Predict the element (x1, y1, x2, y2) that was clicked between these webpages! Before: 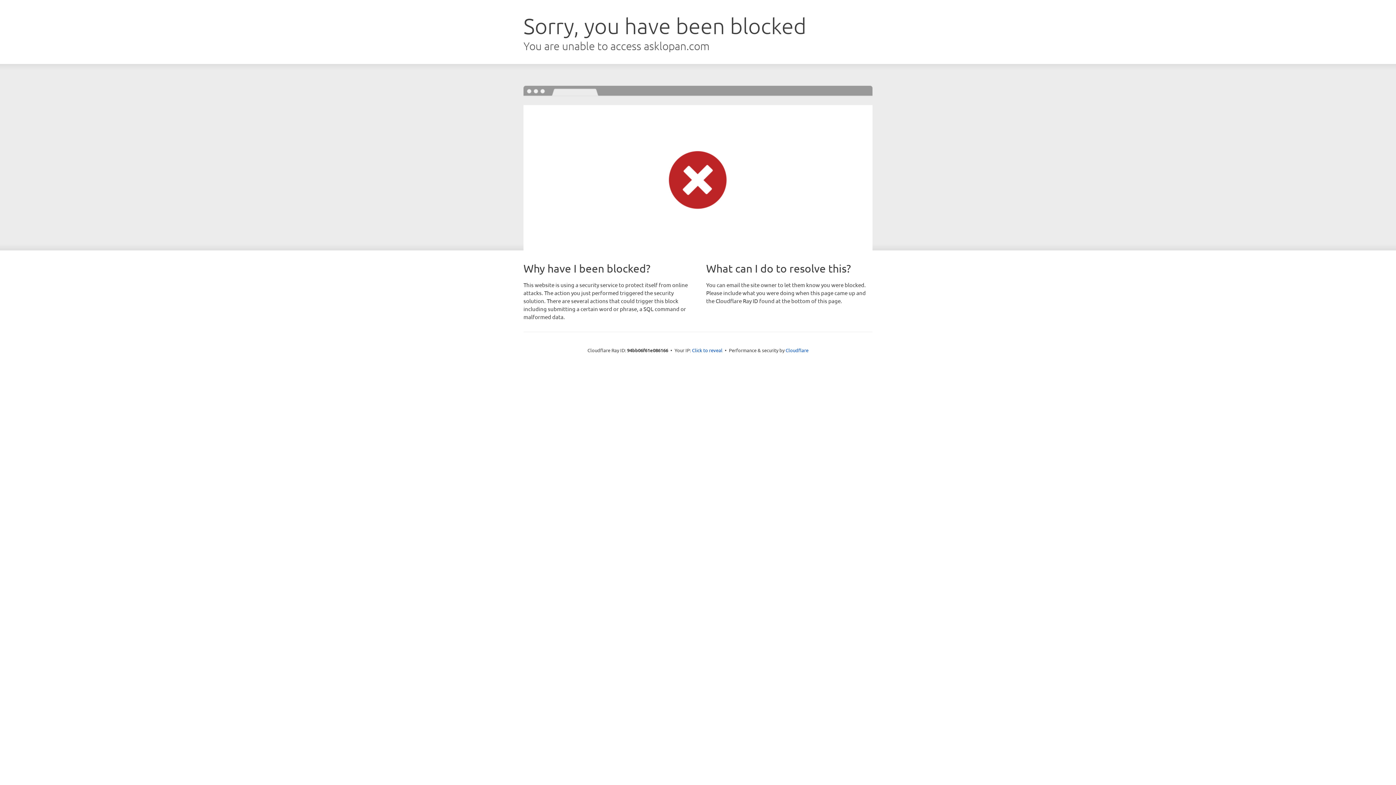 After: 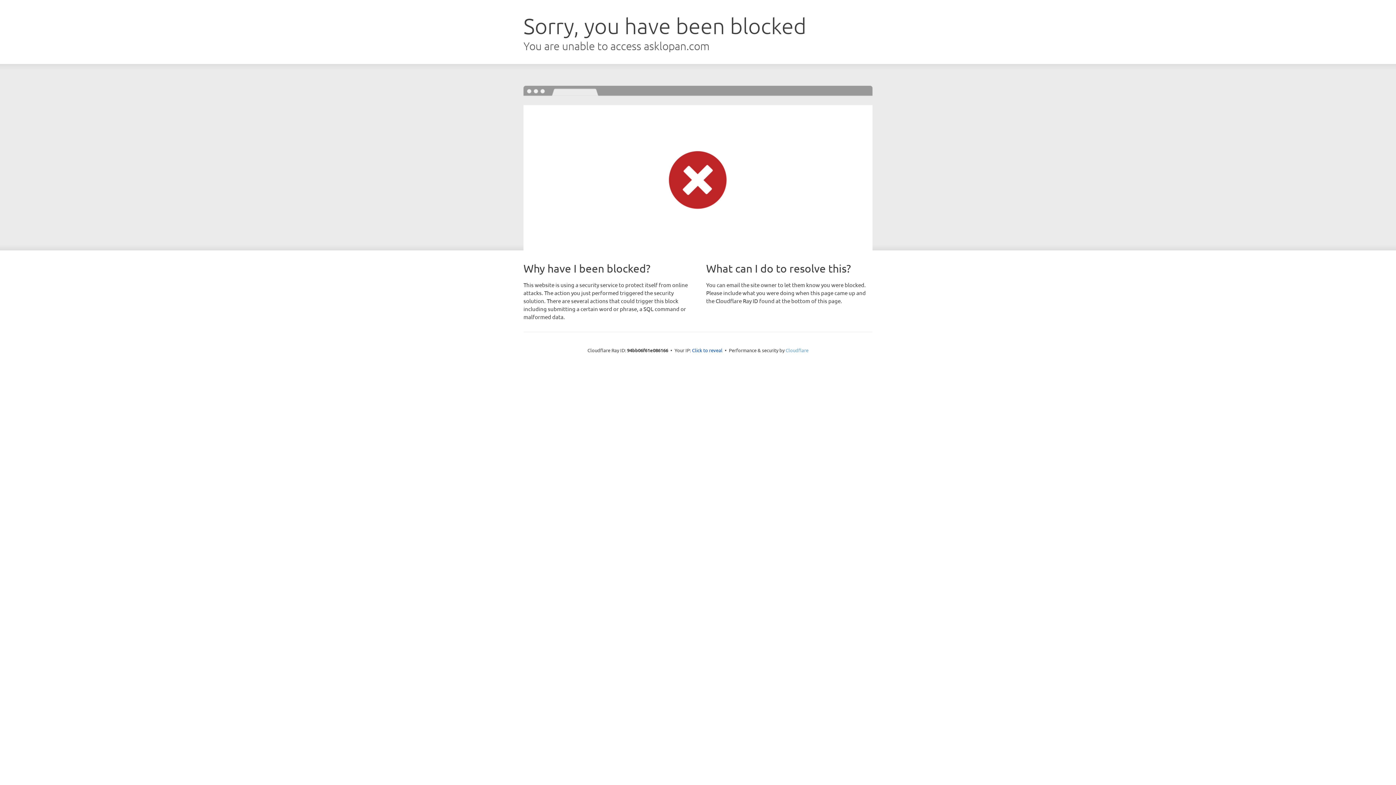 Action: label: Cloudflare bbox: (785, 347, 808, 353)